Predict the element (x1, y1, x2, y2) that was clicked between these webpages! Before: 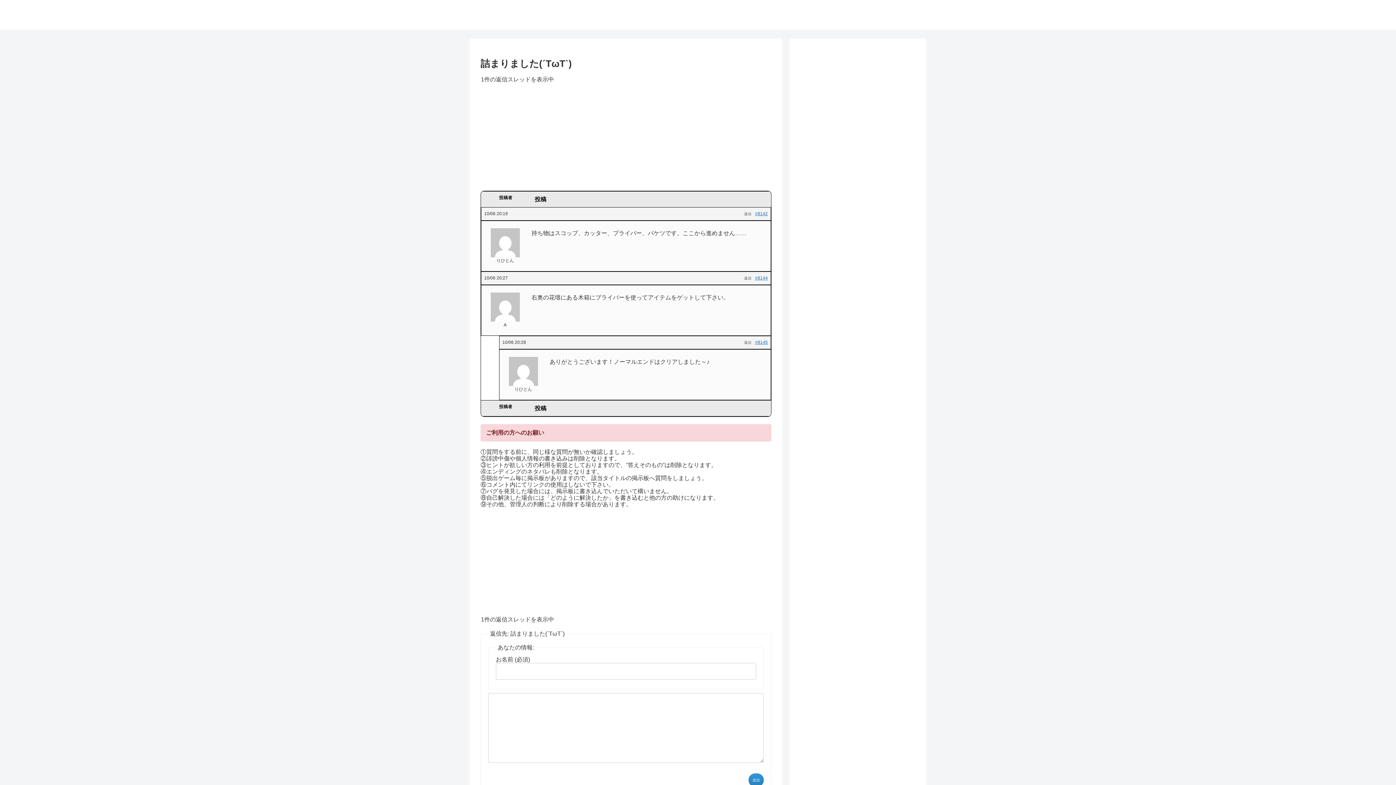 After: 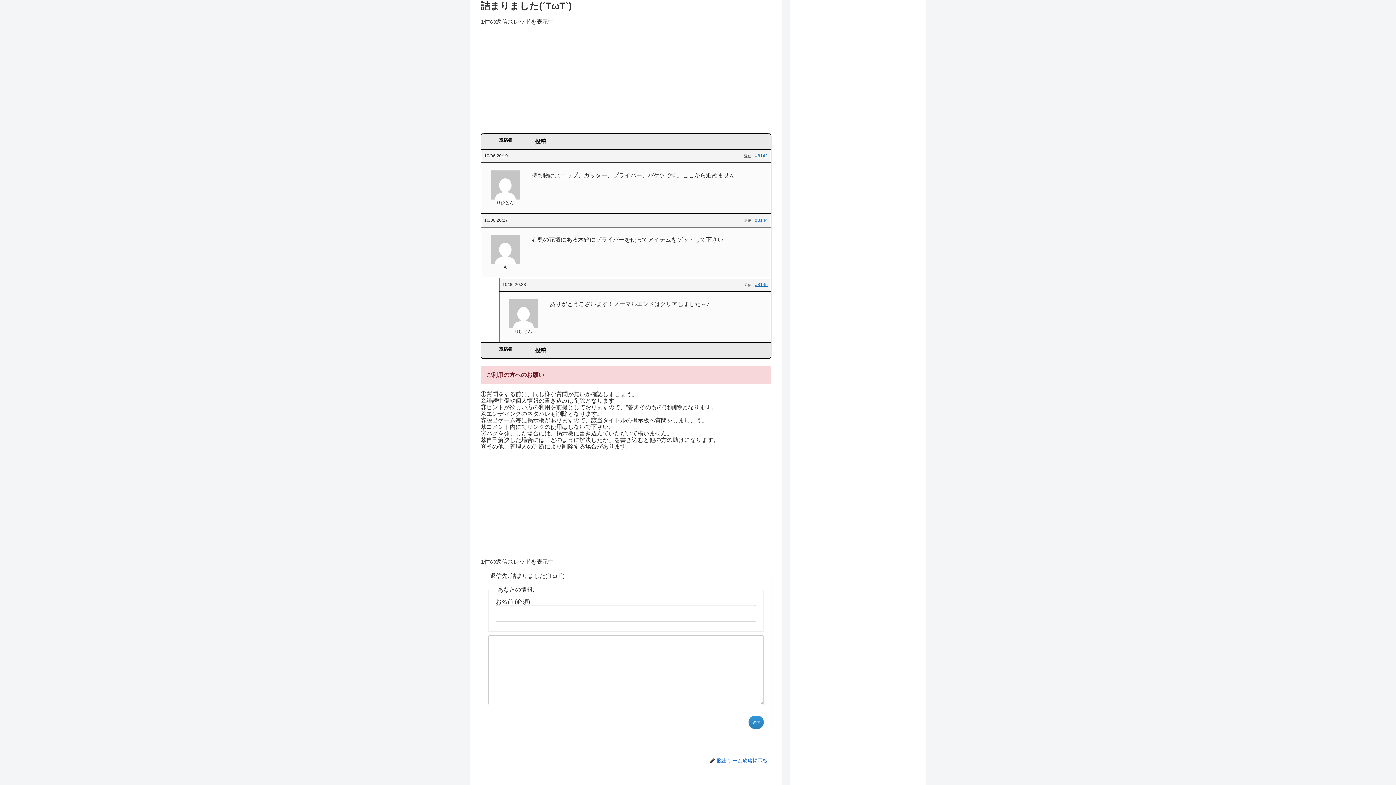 Action: bbox: (755, 210, 768, 217) label: #8142